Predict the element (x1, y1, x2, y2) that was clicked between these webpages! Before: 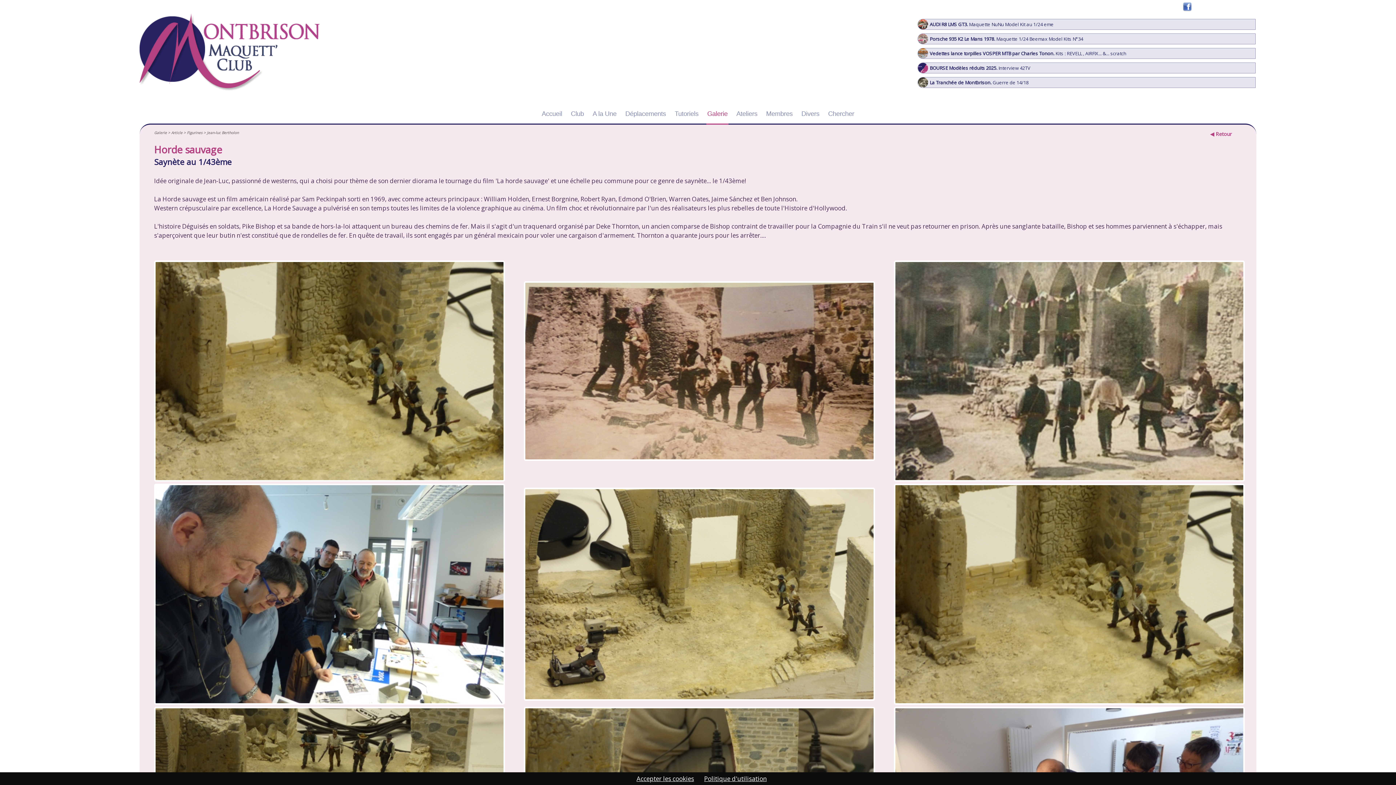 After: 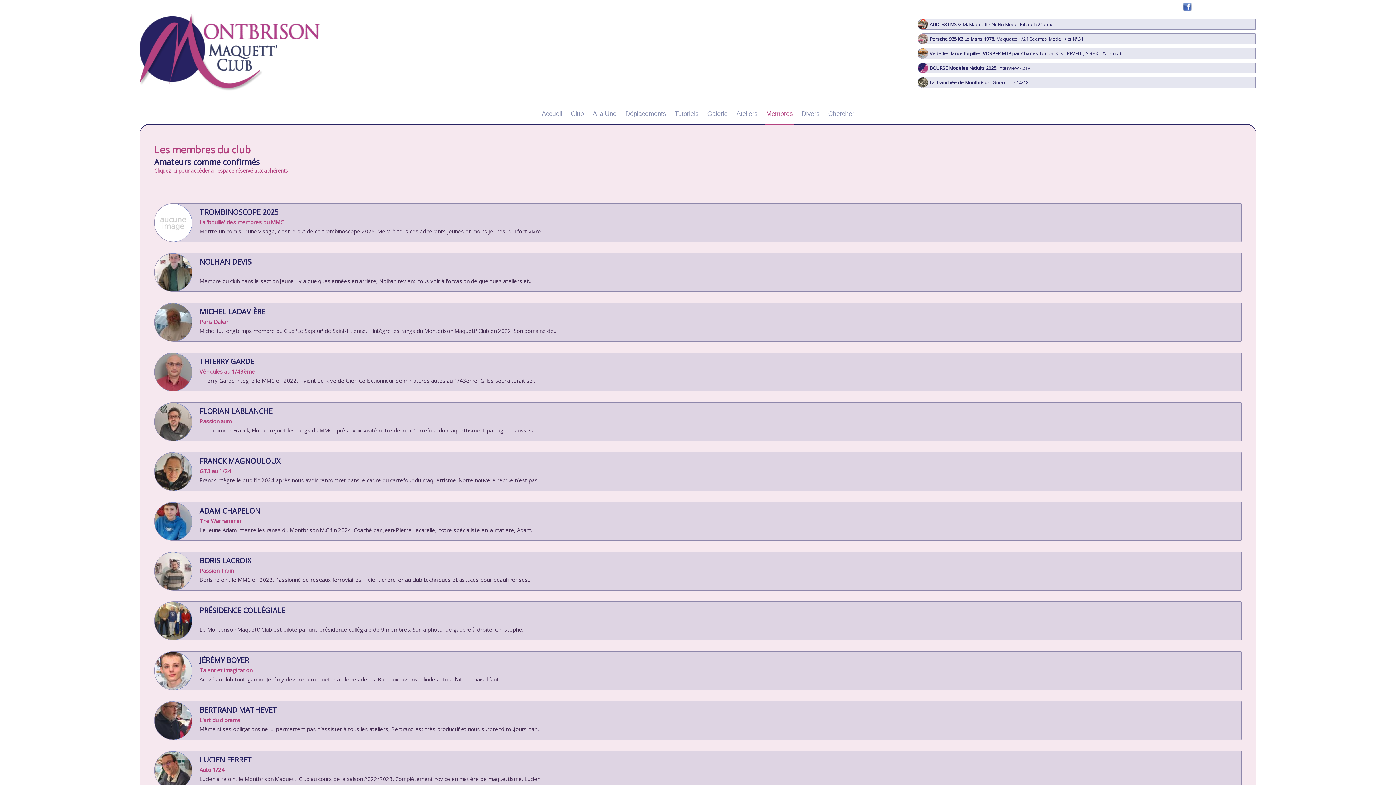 Action: bbox: (761, 102, 797, 124) label: Membres